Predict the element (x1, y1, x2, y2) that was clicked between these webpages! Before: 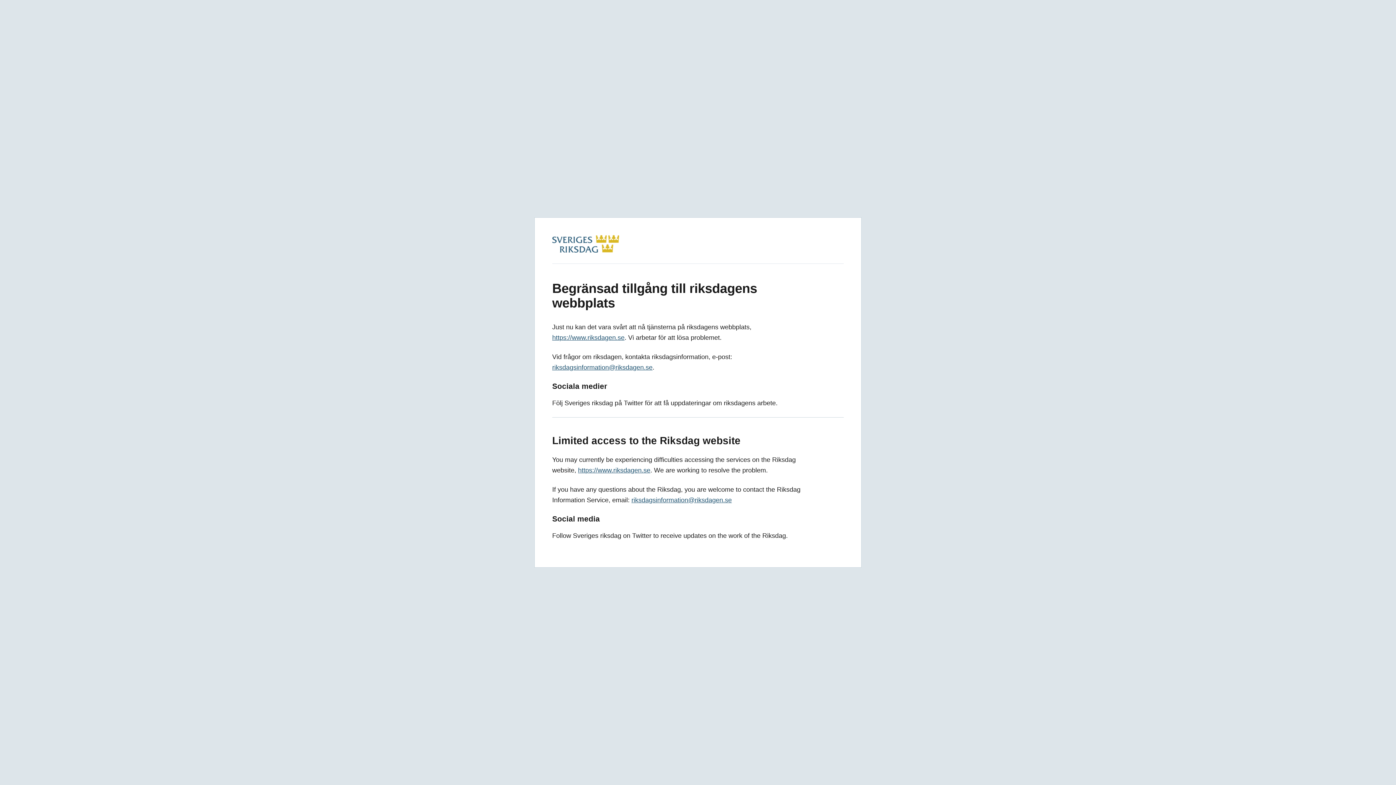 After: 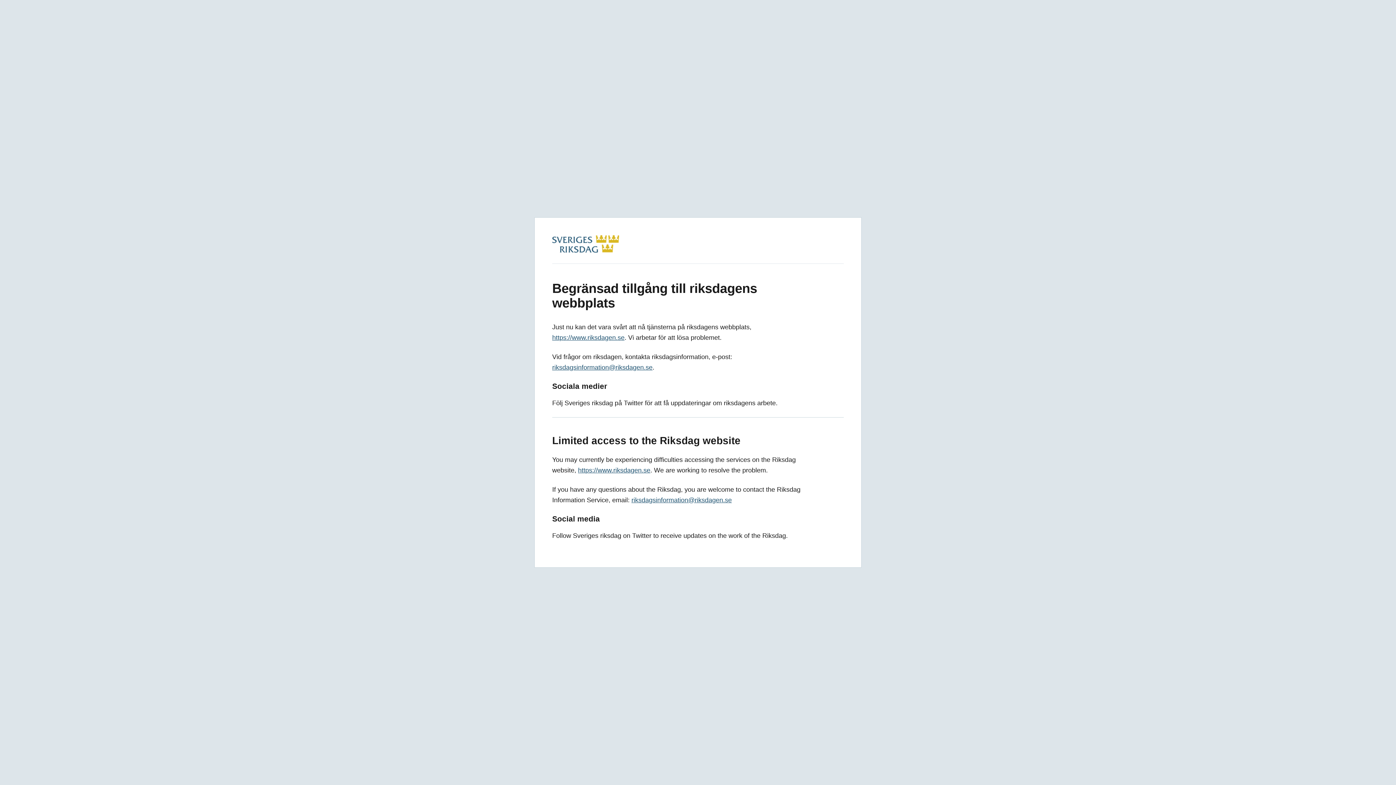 Action: label: https://www.riksdagen.se bbox: (552, 334, 624, 341)